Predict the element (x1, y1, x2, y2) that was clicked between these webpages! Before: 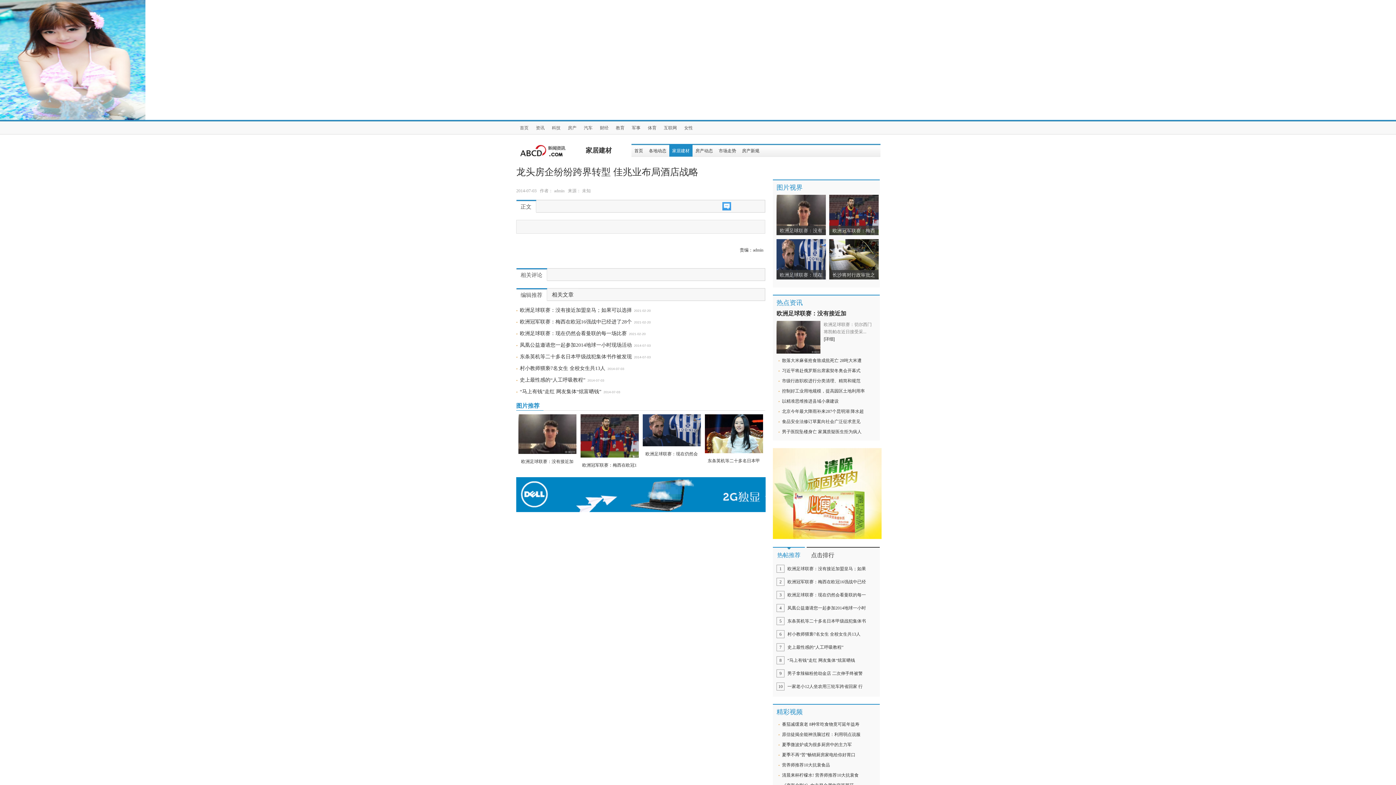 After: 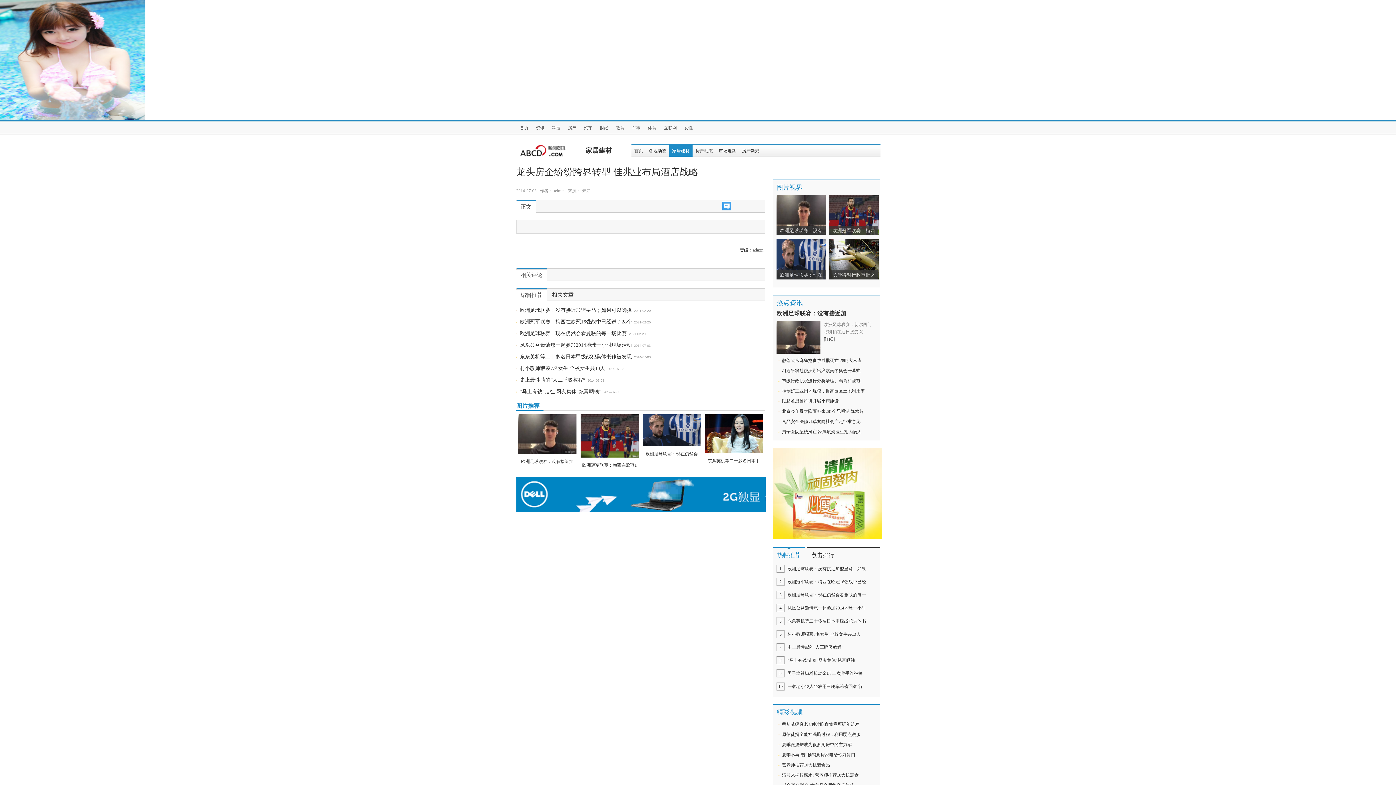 Action: bbox: (516, 155, 579, 160)